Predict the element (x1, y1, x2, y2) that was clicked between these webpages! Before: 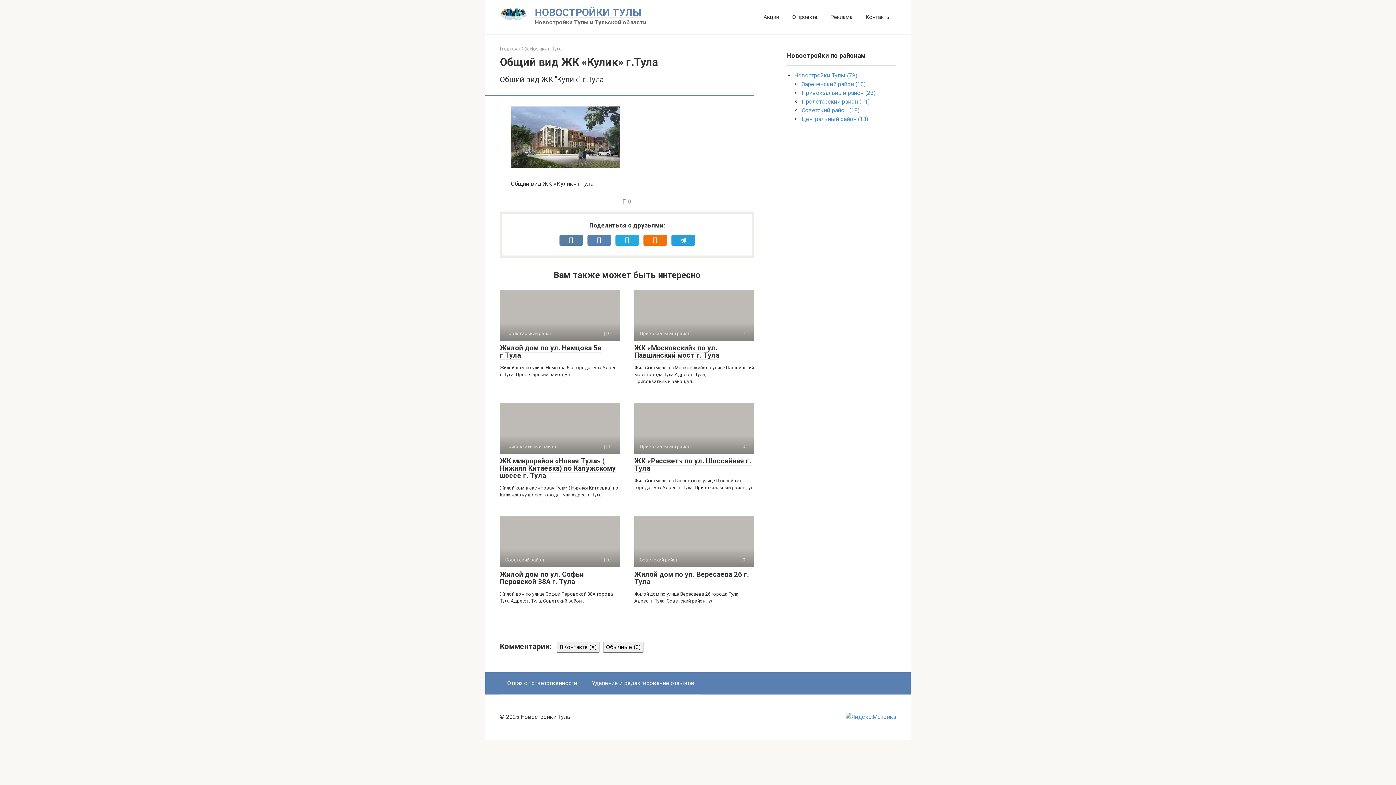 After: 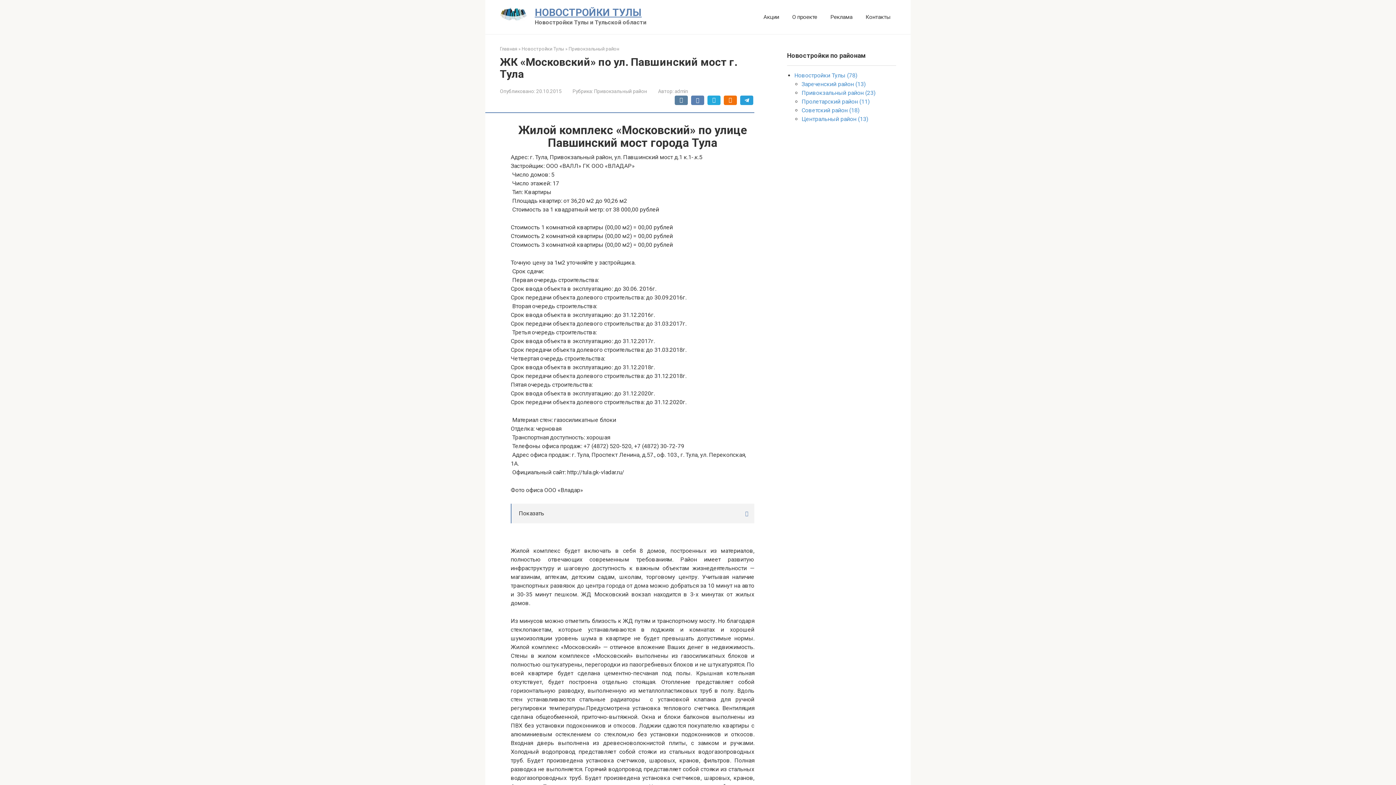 Action: bbox: (634, 343, 719, 359) label: ЖК «Московский» по ул. Павшинский мост г. Тула